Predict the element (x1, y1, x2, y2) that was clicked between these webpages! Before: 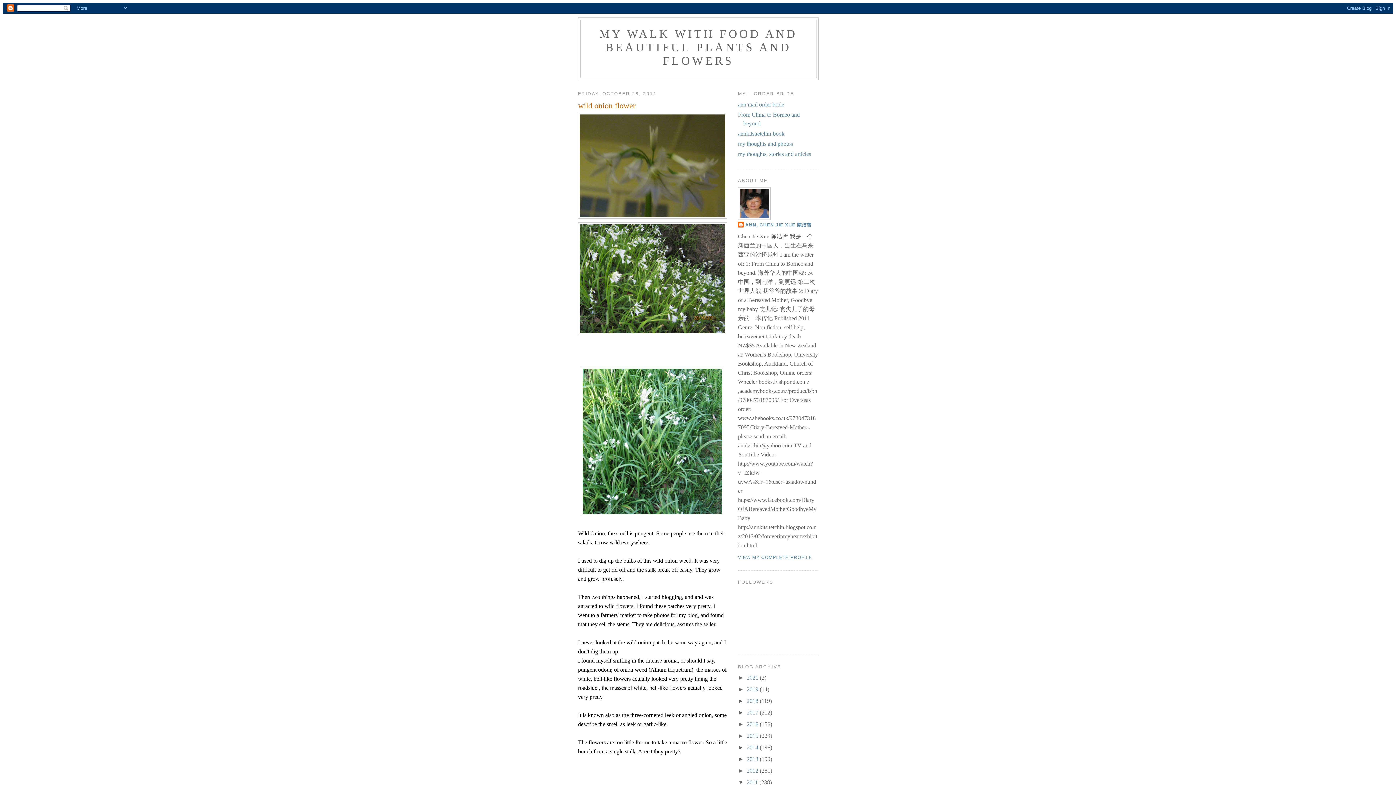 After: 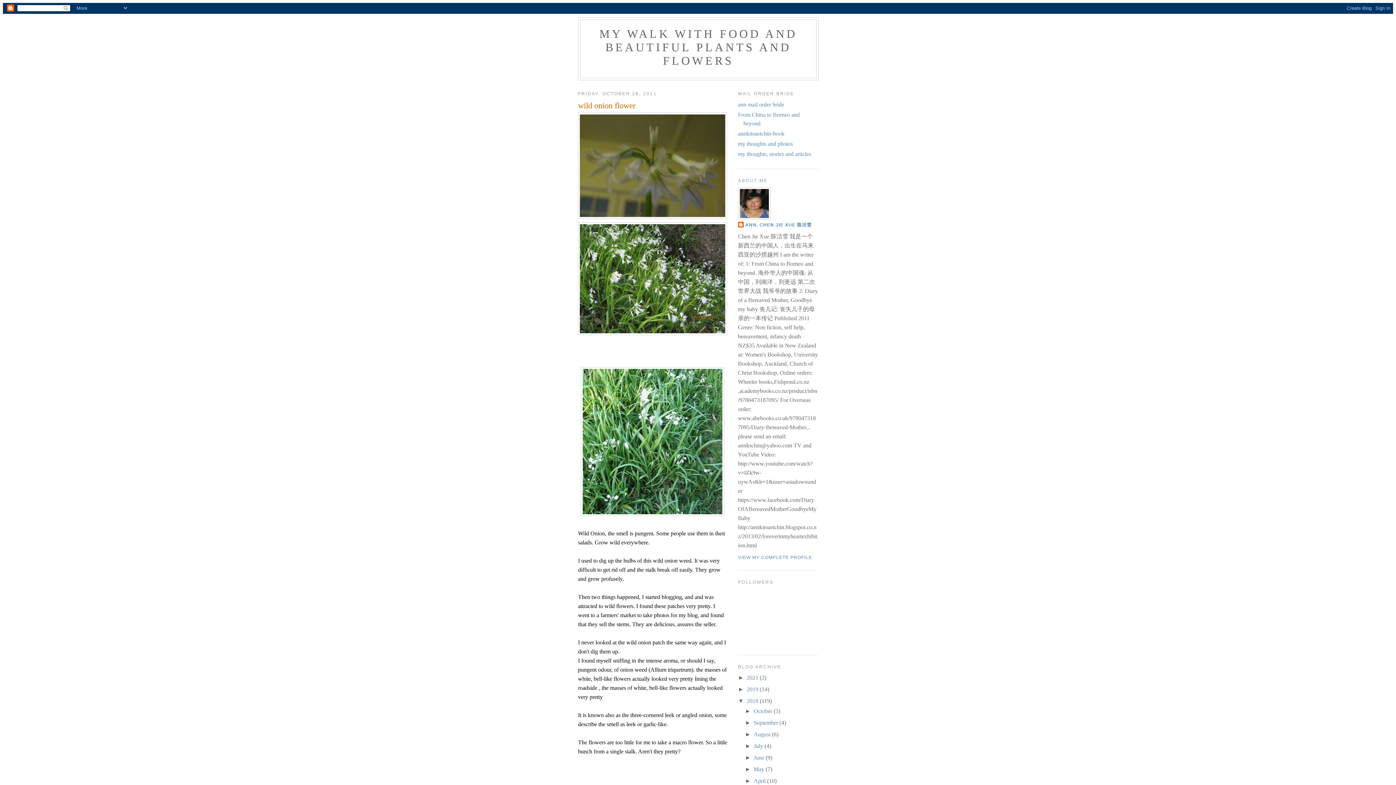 Action: bbox: (738, 698, 746, 704) label: ►  